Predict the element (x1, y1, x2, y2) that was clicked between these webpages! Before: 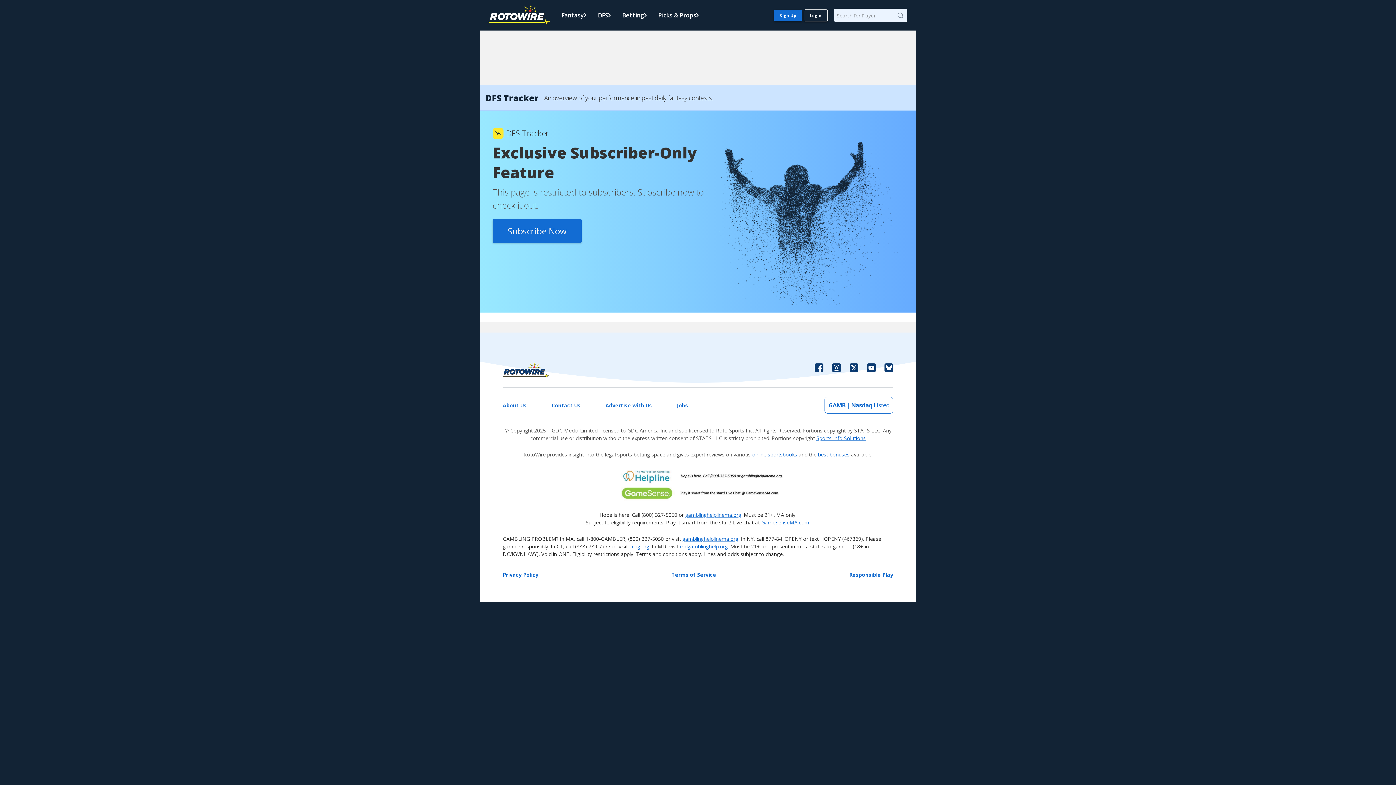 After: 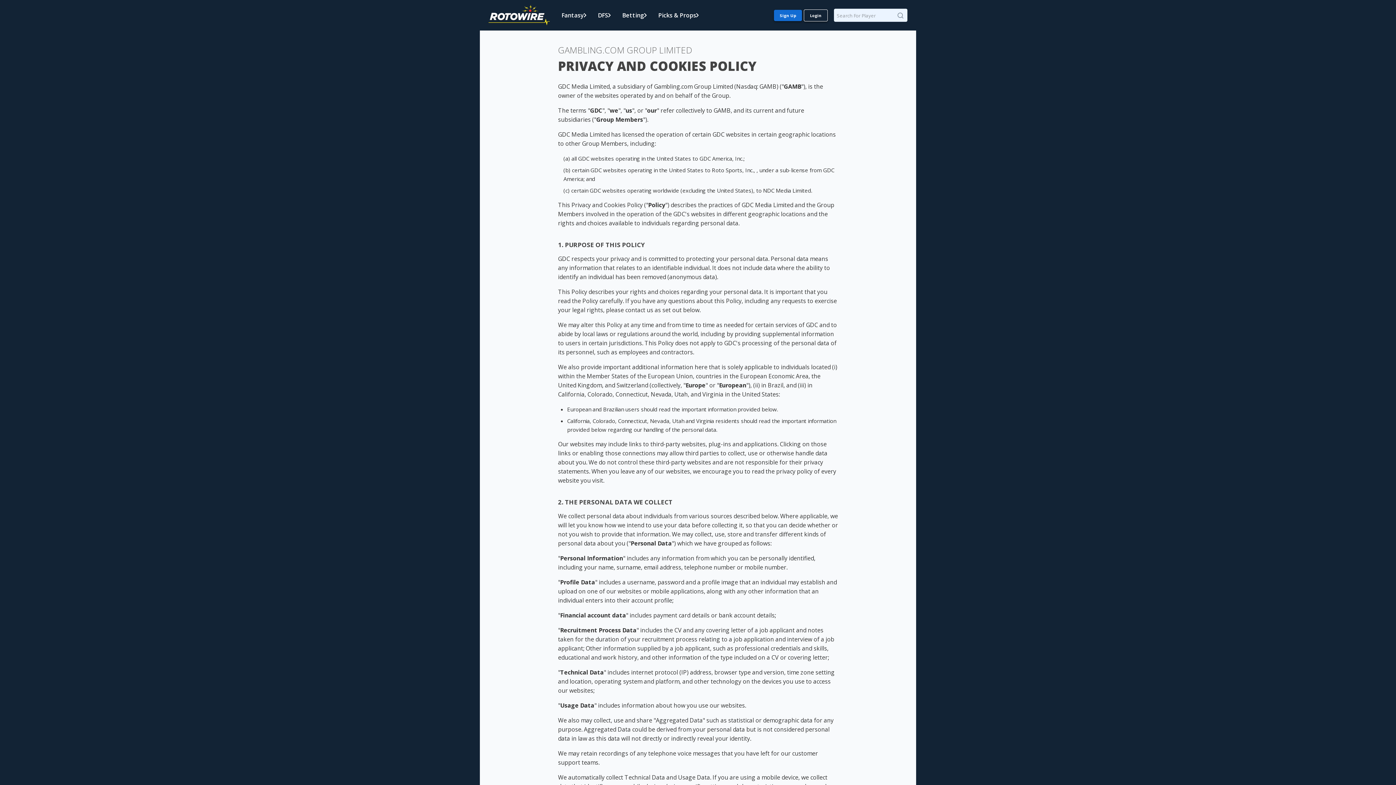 Action: bbox: (502, 571, 538, 578) label: Privacy Policy